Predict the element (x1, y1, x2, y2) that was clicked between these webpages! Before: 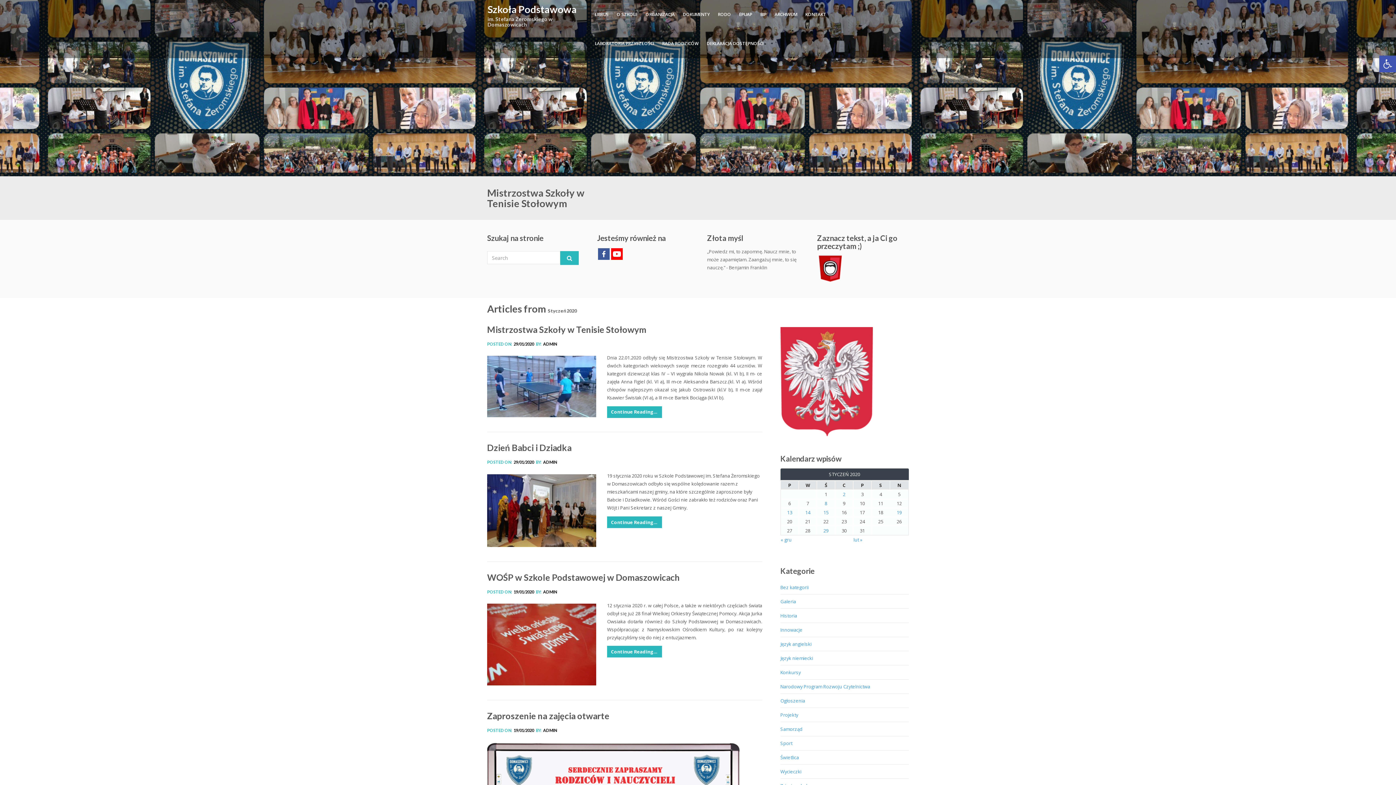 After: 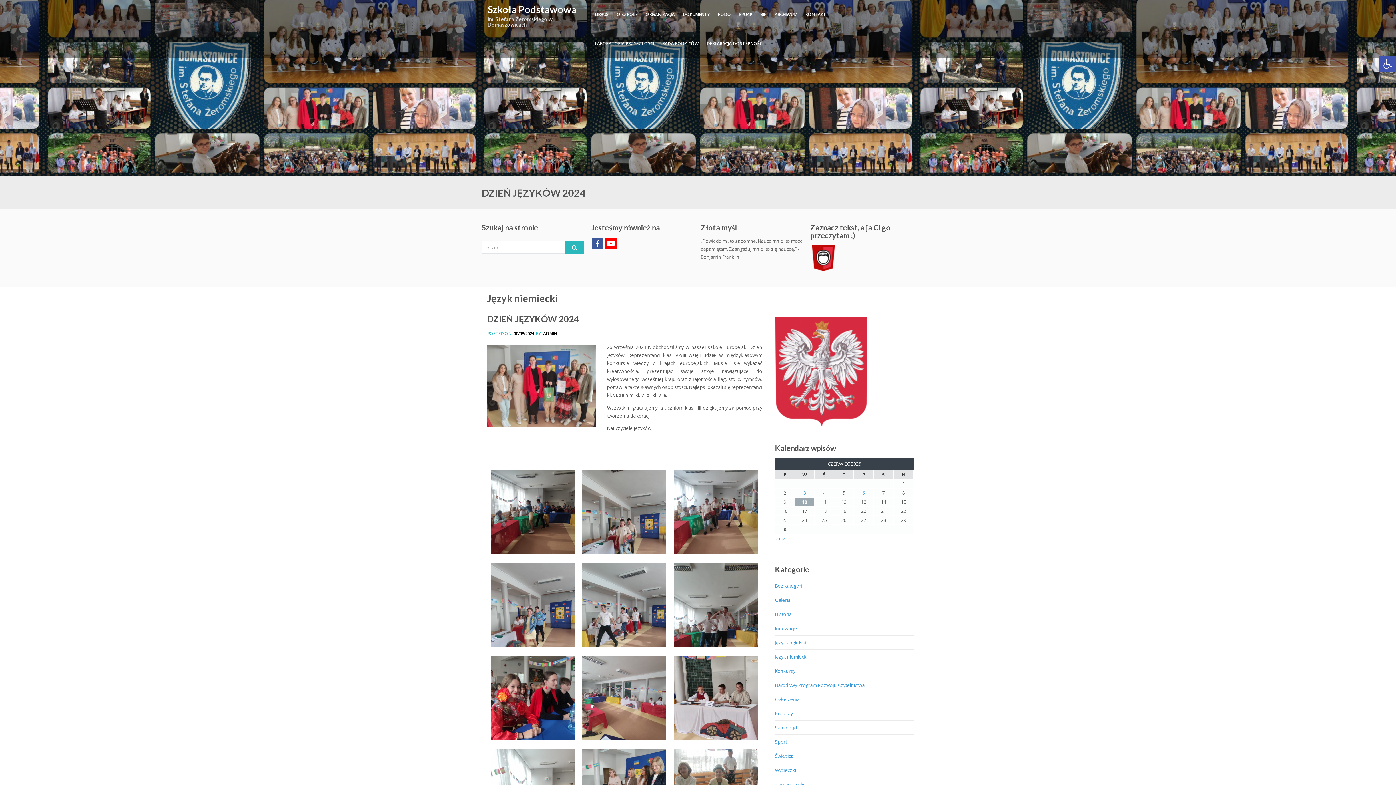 Action: label: Język niemiecki bbox: (780, 649, 813, 667)